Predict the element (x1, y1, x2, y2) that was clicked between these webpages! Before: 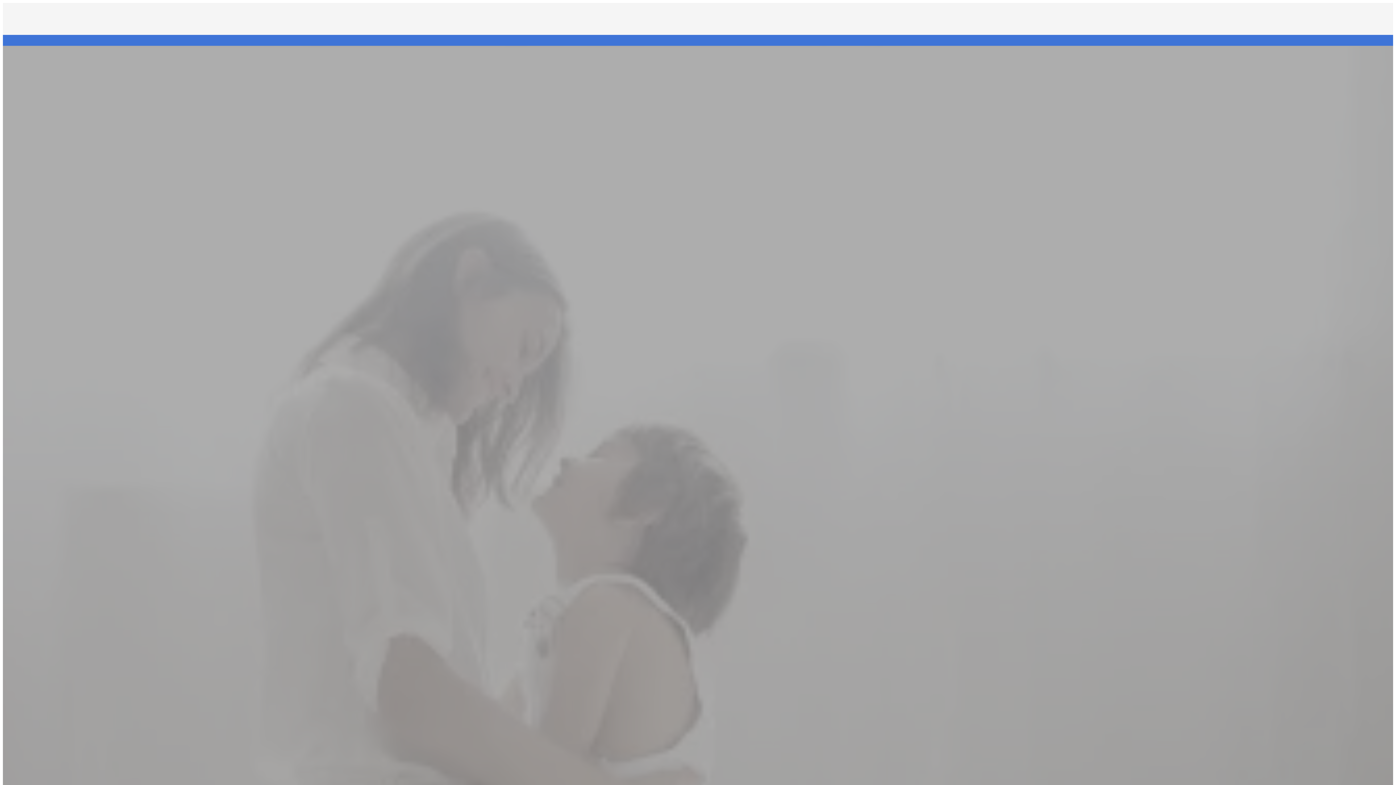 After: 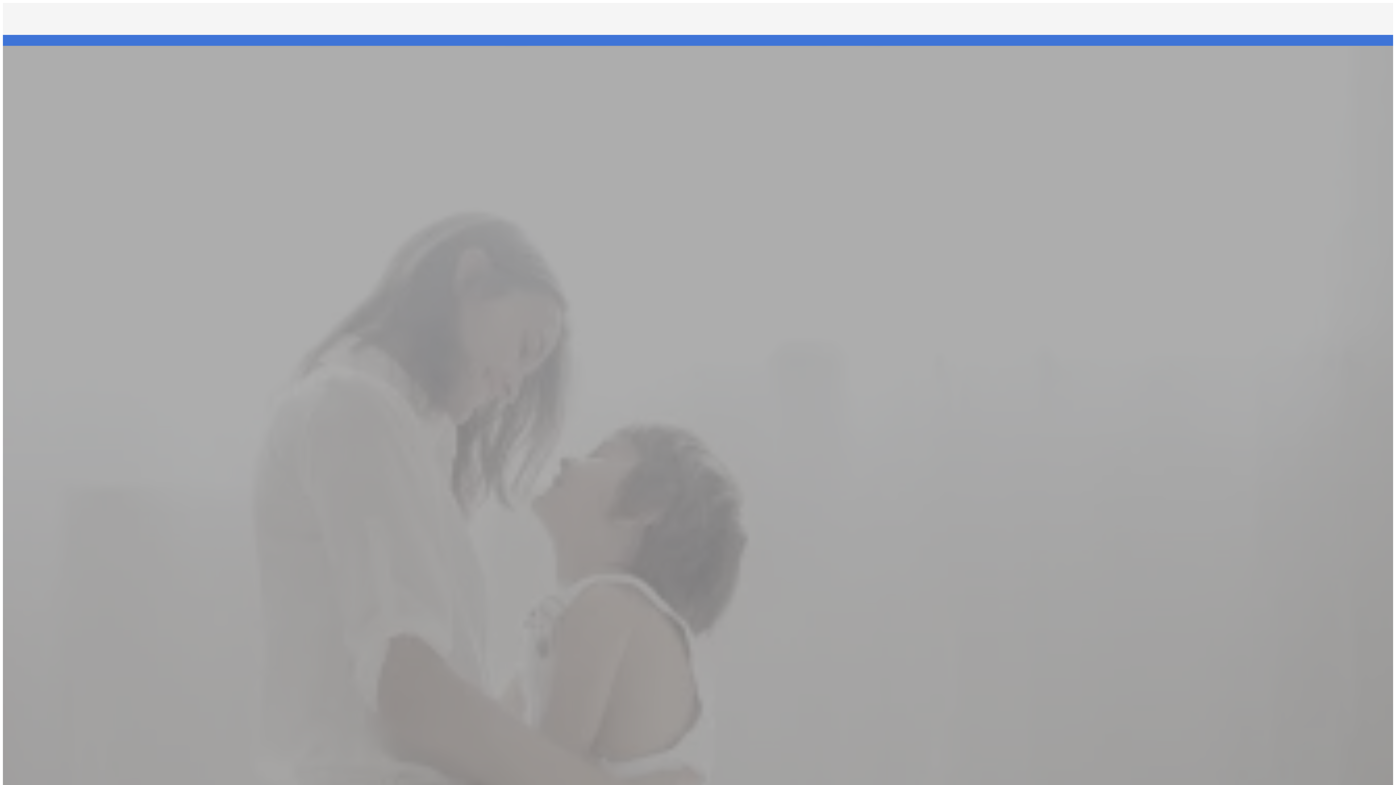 Action: bbox: (2, 45, 1393, 1158)